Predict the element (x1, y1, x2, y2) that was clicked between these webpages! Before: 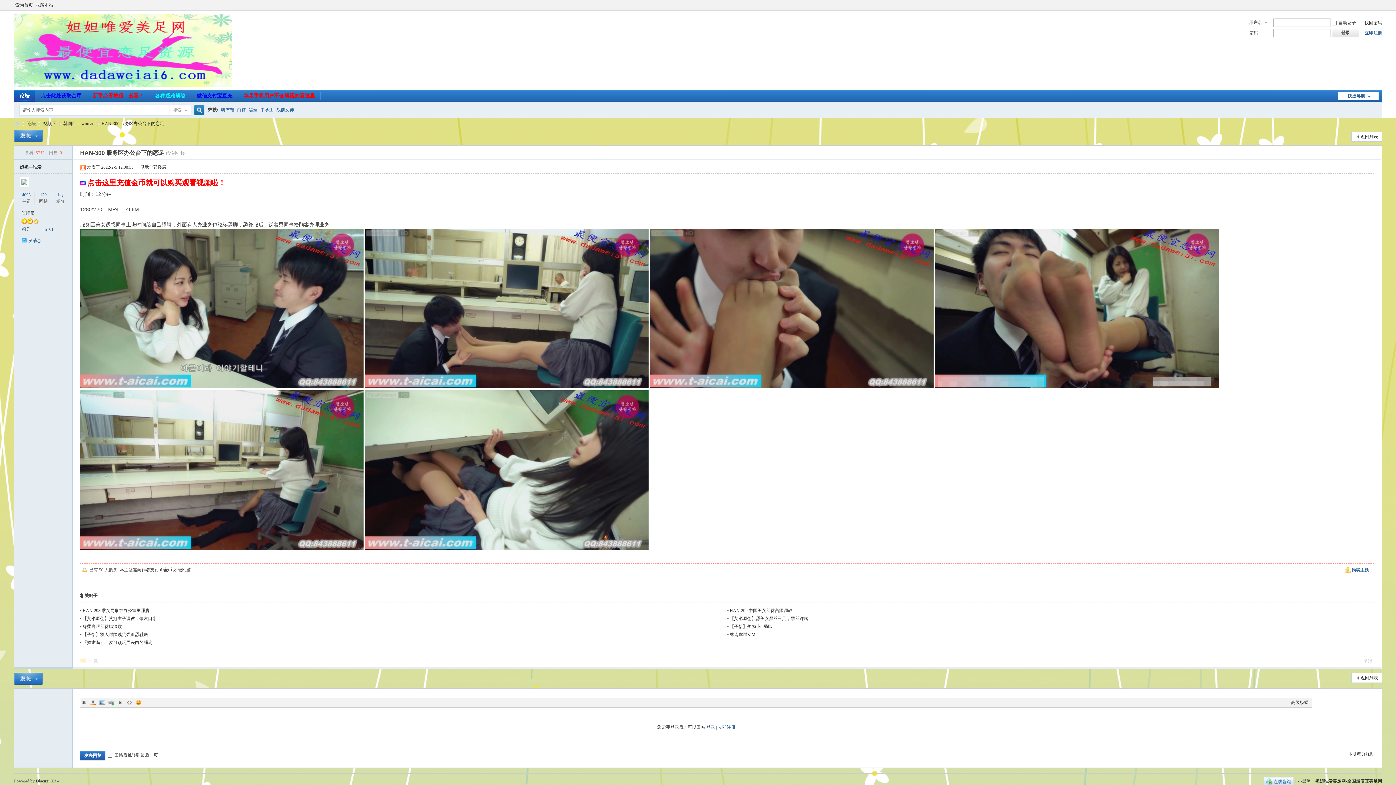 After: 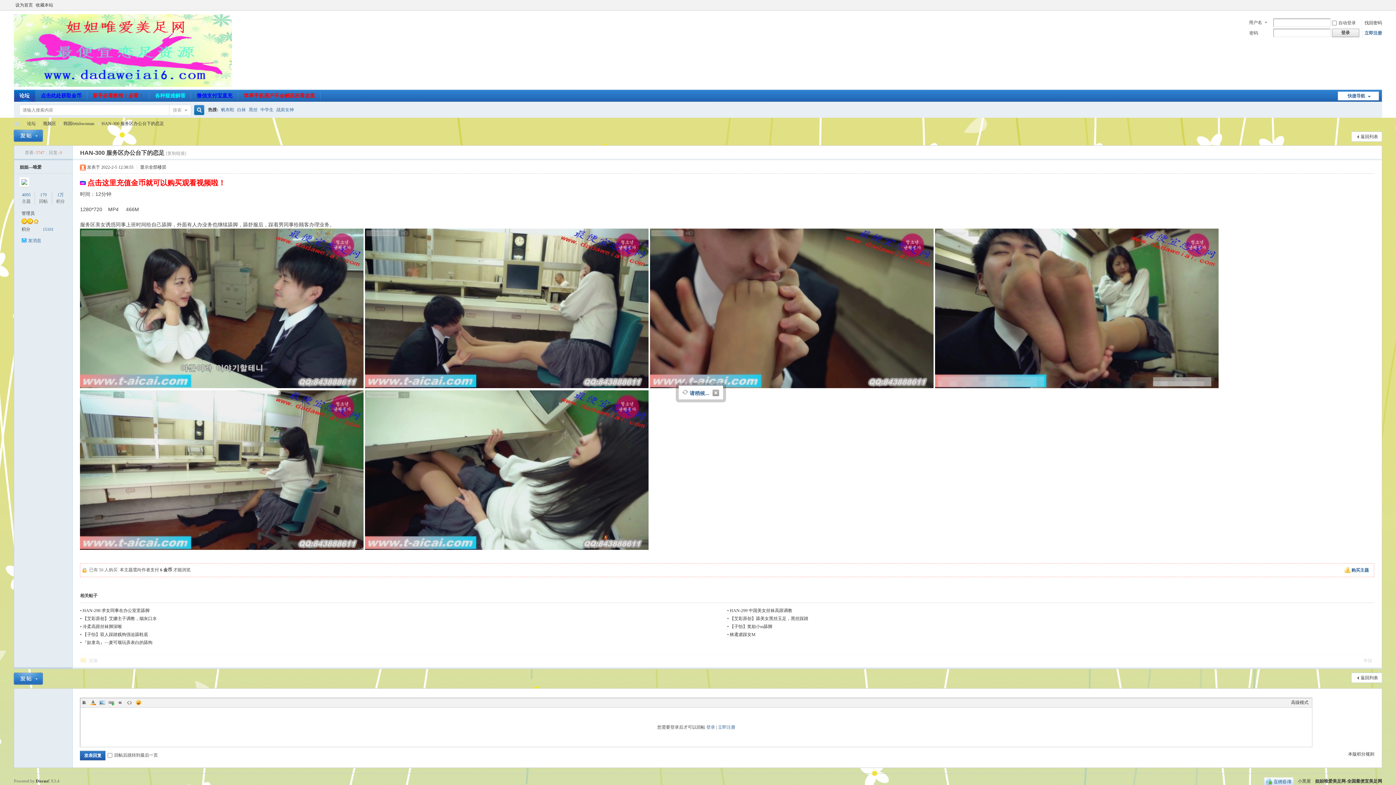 Action: label: 发表回复 bbox: (80, 751, 105, 760)